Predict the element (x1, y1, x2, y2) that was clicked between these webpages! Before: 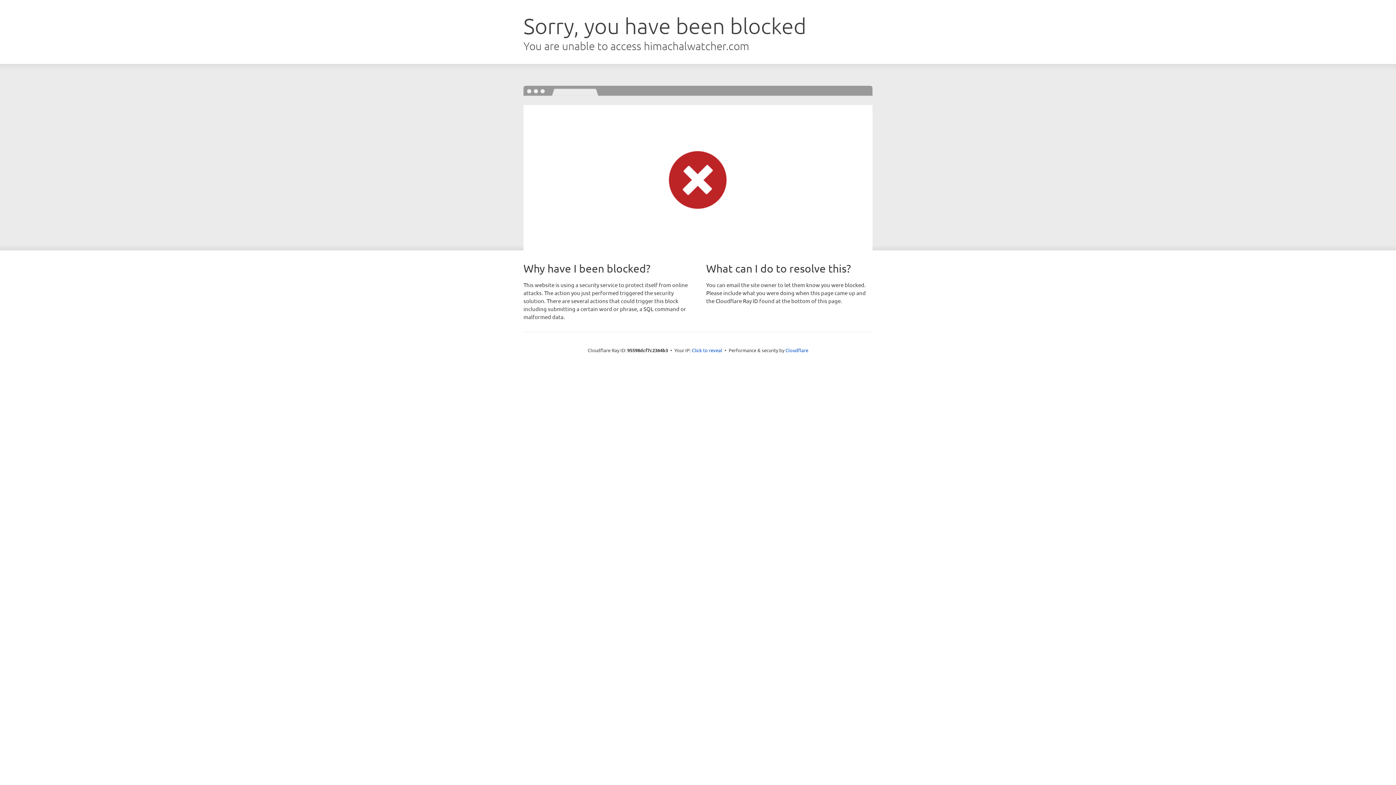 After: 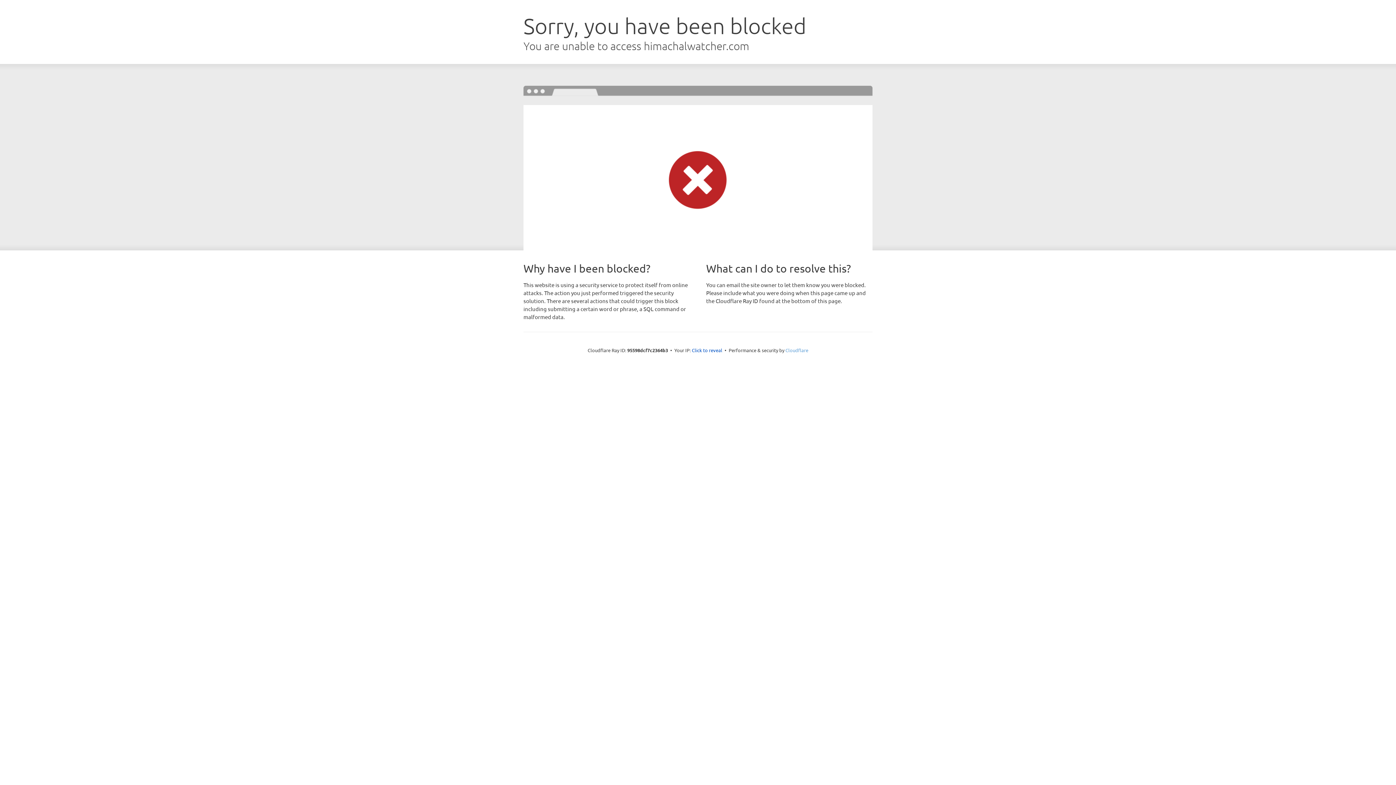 Action: bbox: (785, 347, 808, 353) label: Cloudflare